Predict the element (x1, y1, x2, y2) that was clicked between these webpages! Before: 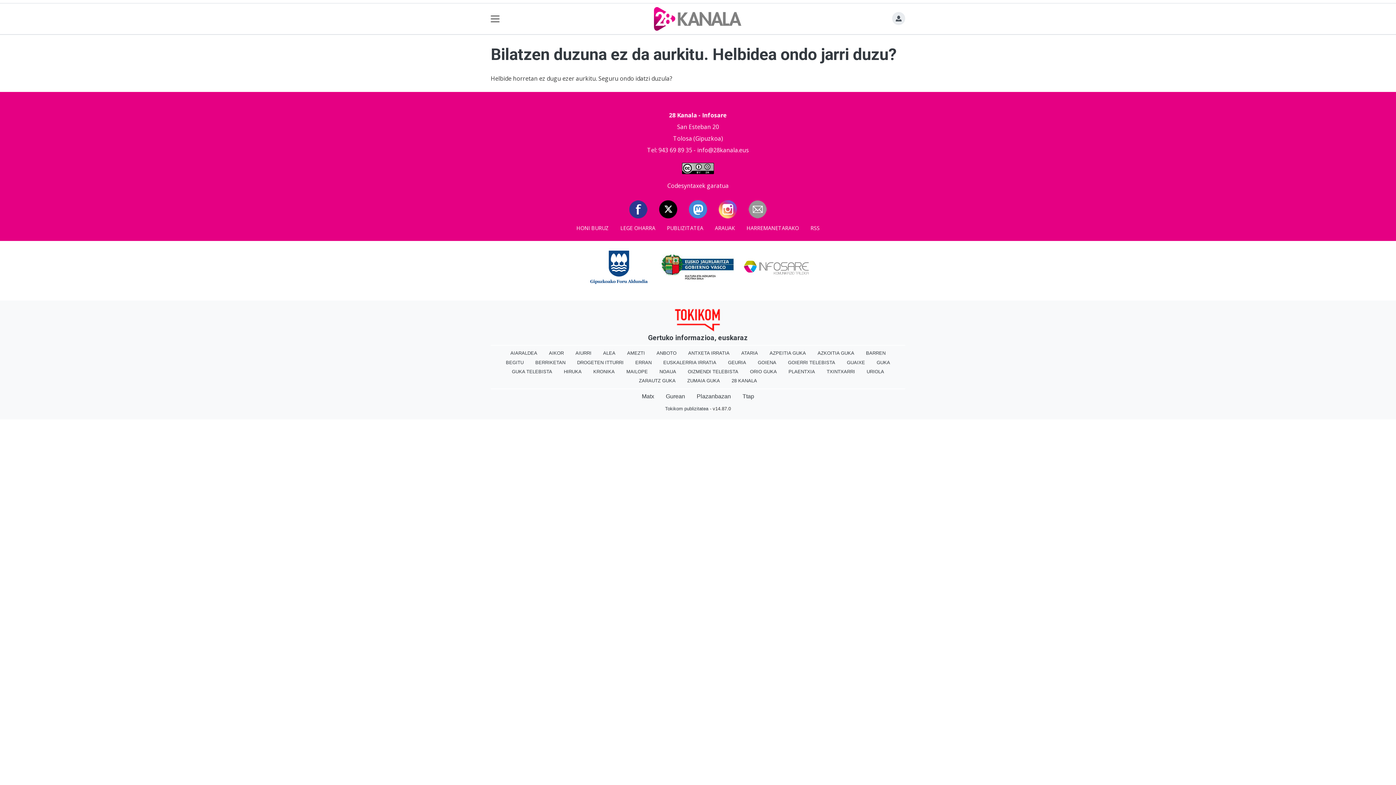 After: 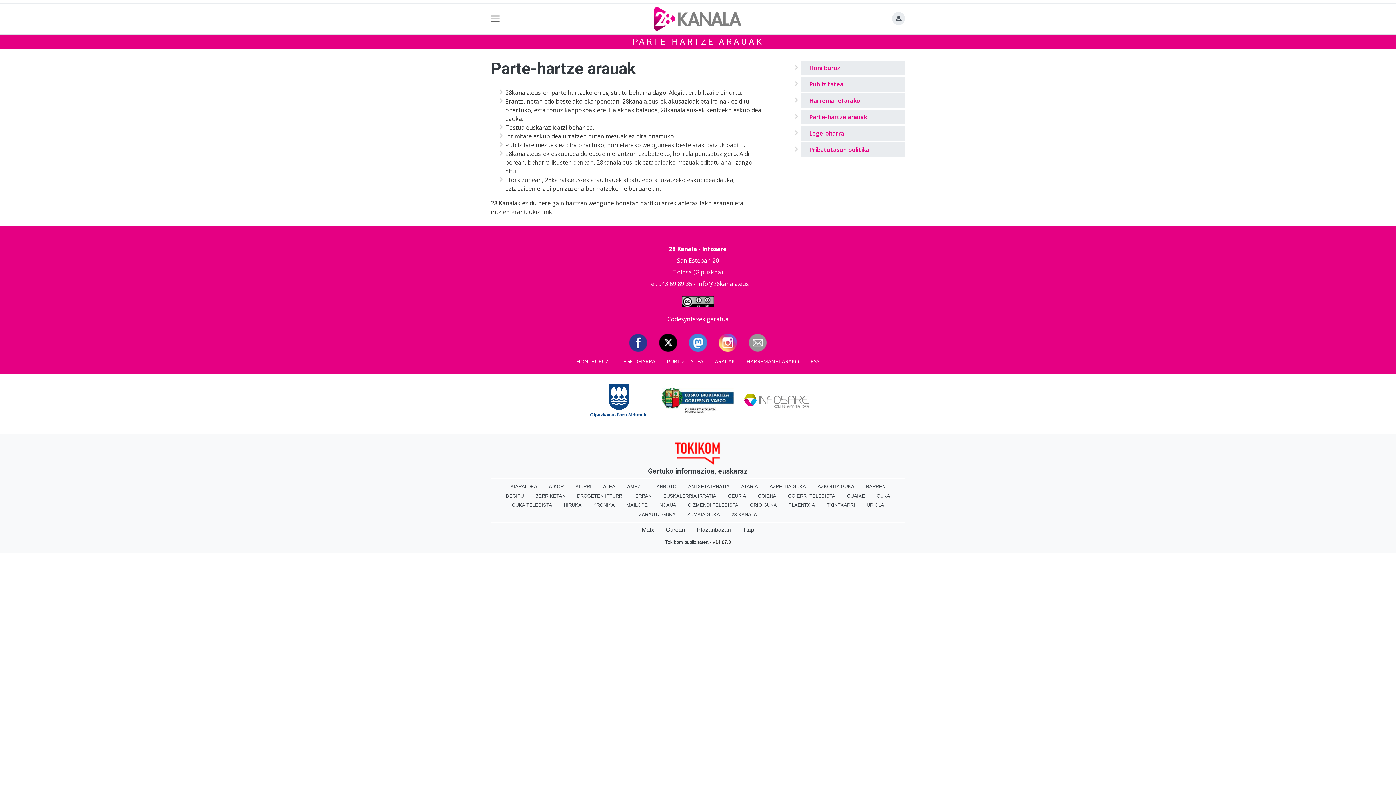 Action: label: ARAUAK bbox: (709, 221, 740, 235)